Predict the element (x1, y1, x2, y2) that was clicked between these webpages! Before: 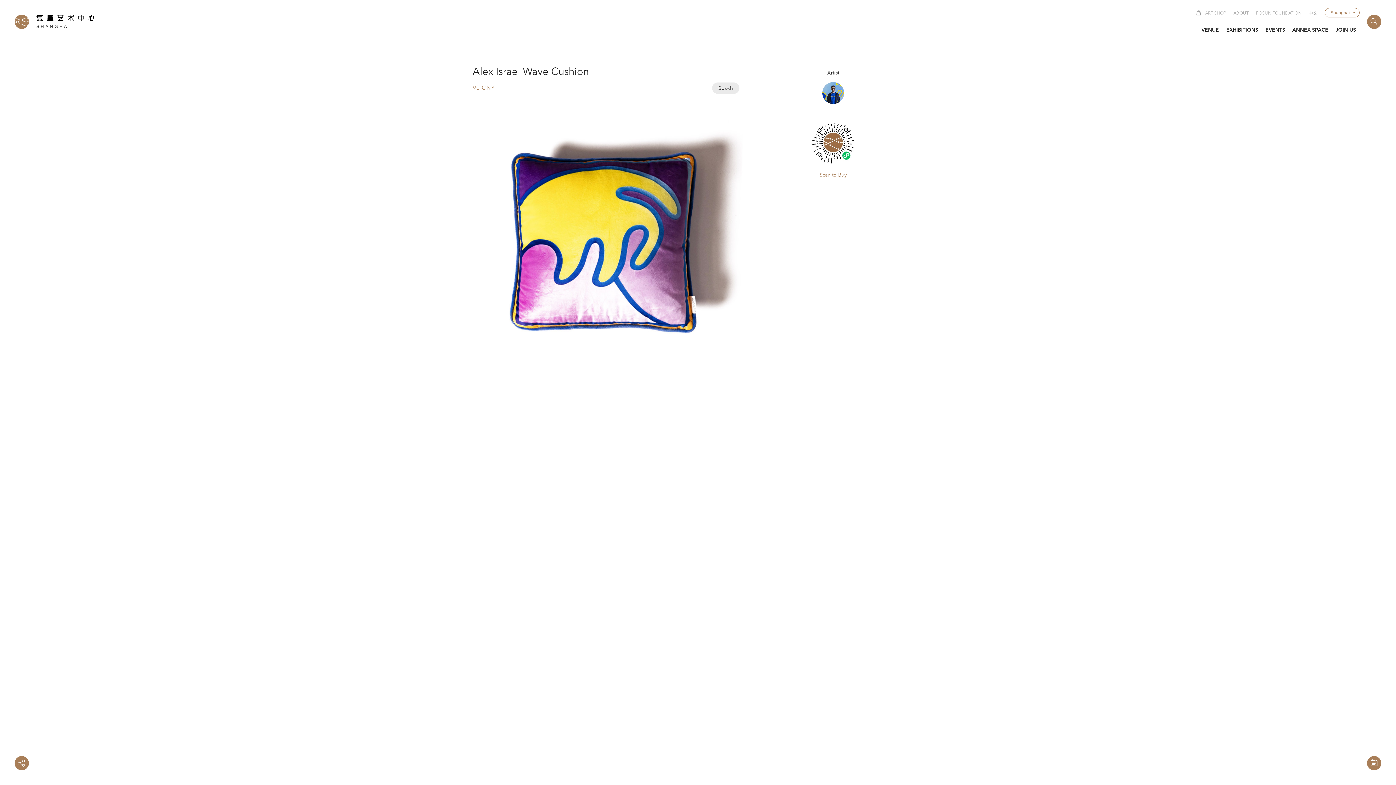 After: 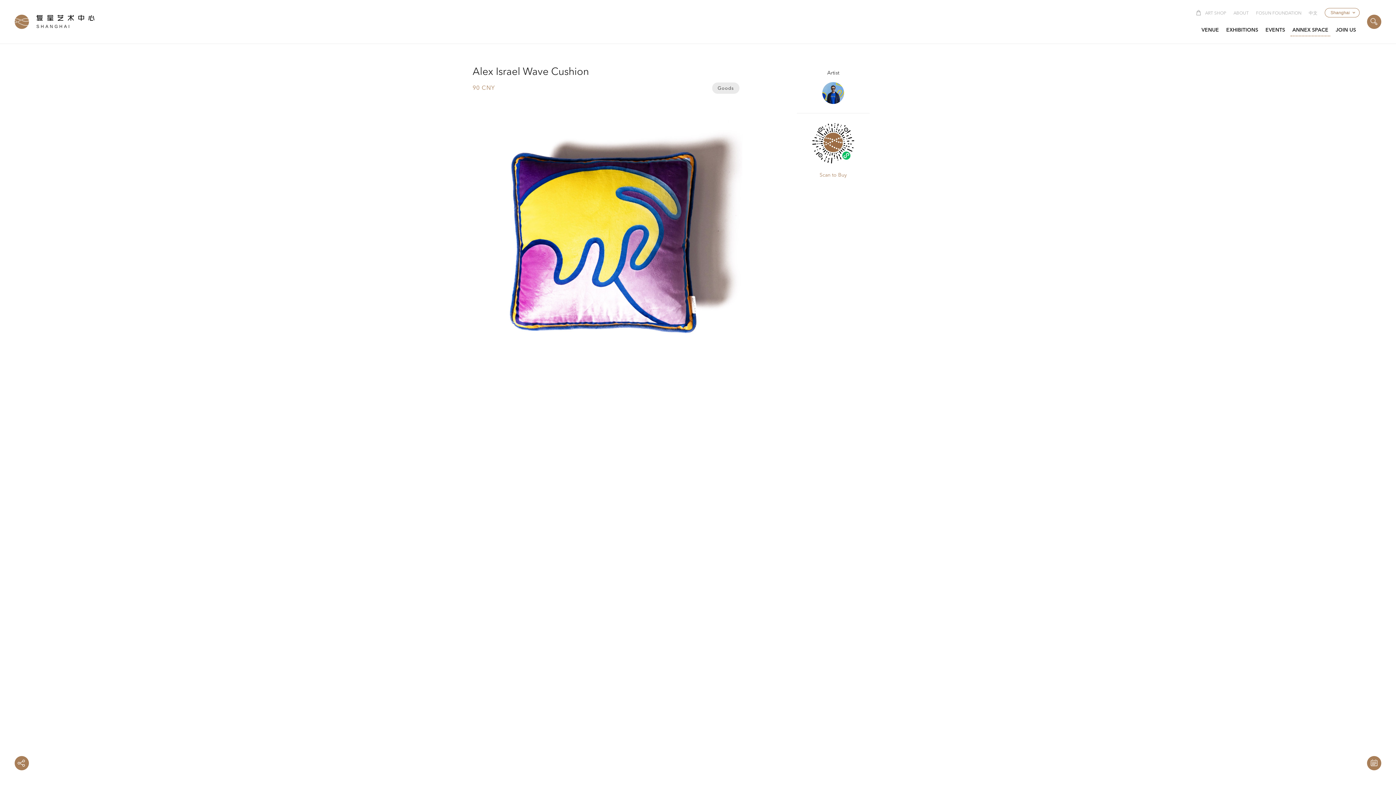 Action: label: ANNEX SPACE bbox: (1290, 24, 1330, 36)